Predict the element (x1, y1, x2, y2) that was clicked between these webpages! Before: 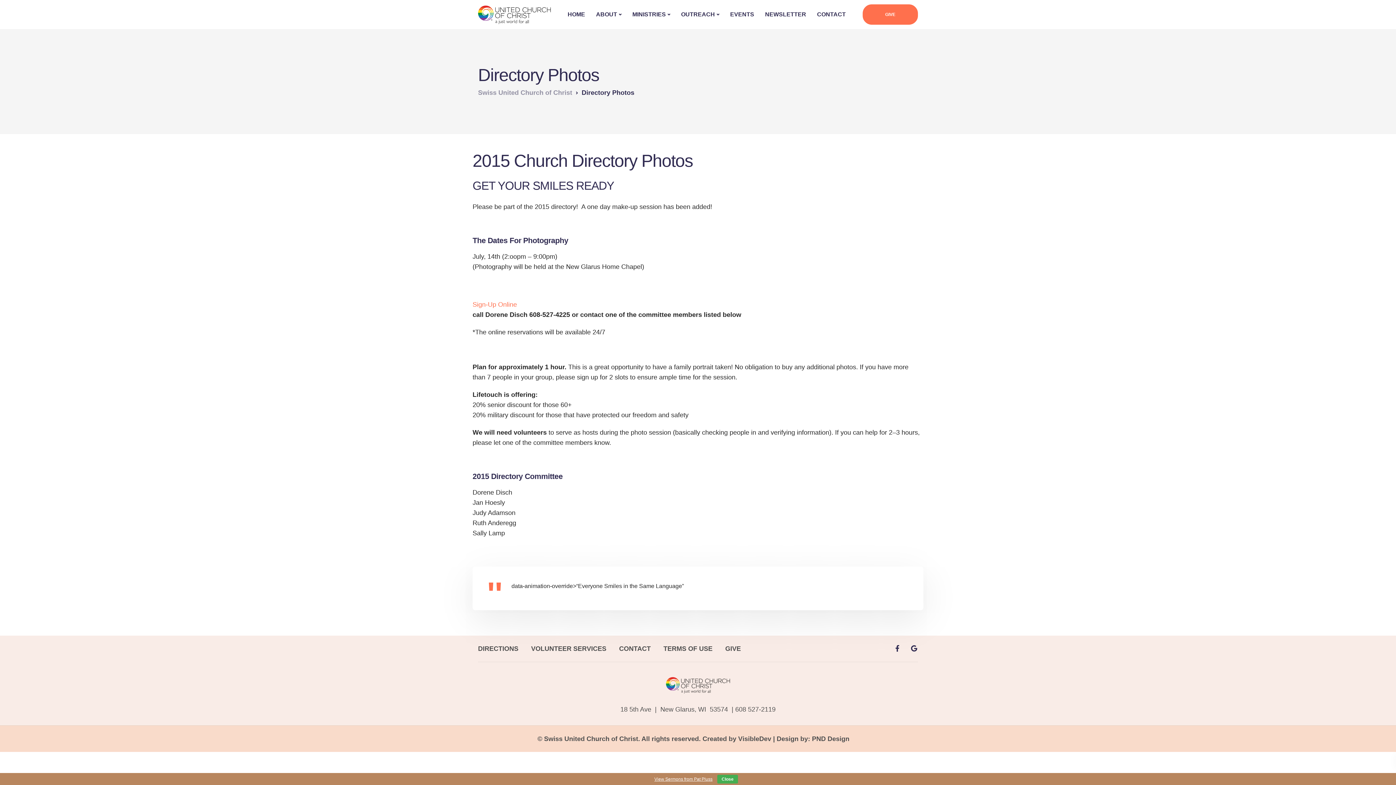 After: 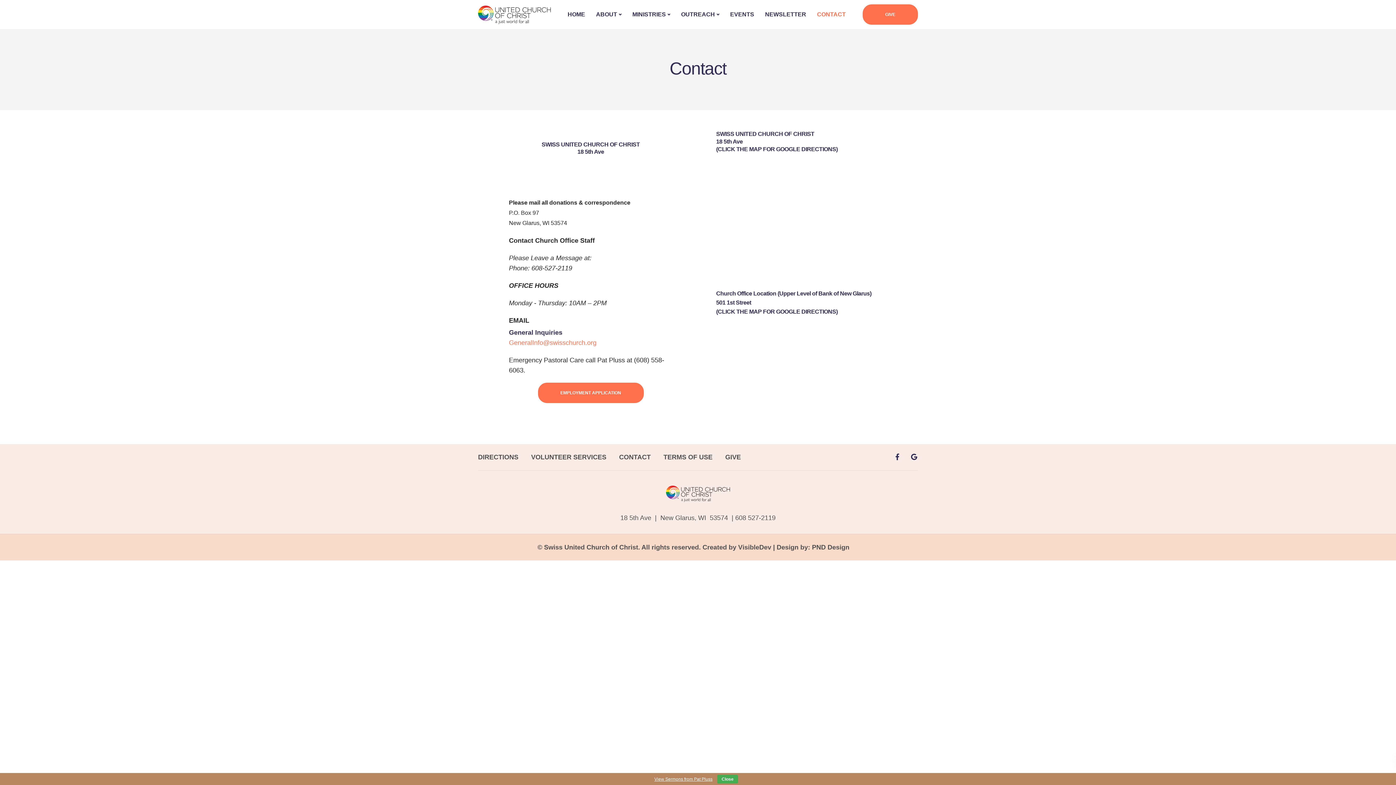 Action: label: CONTACT bbox: (619, 644, 650, 656)